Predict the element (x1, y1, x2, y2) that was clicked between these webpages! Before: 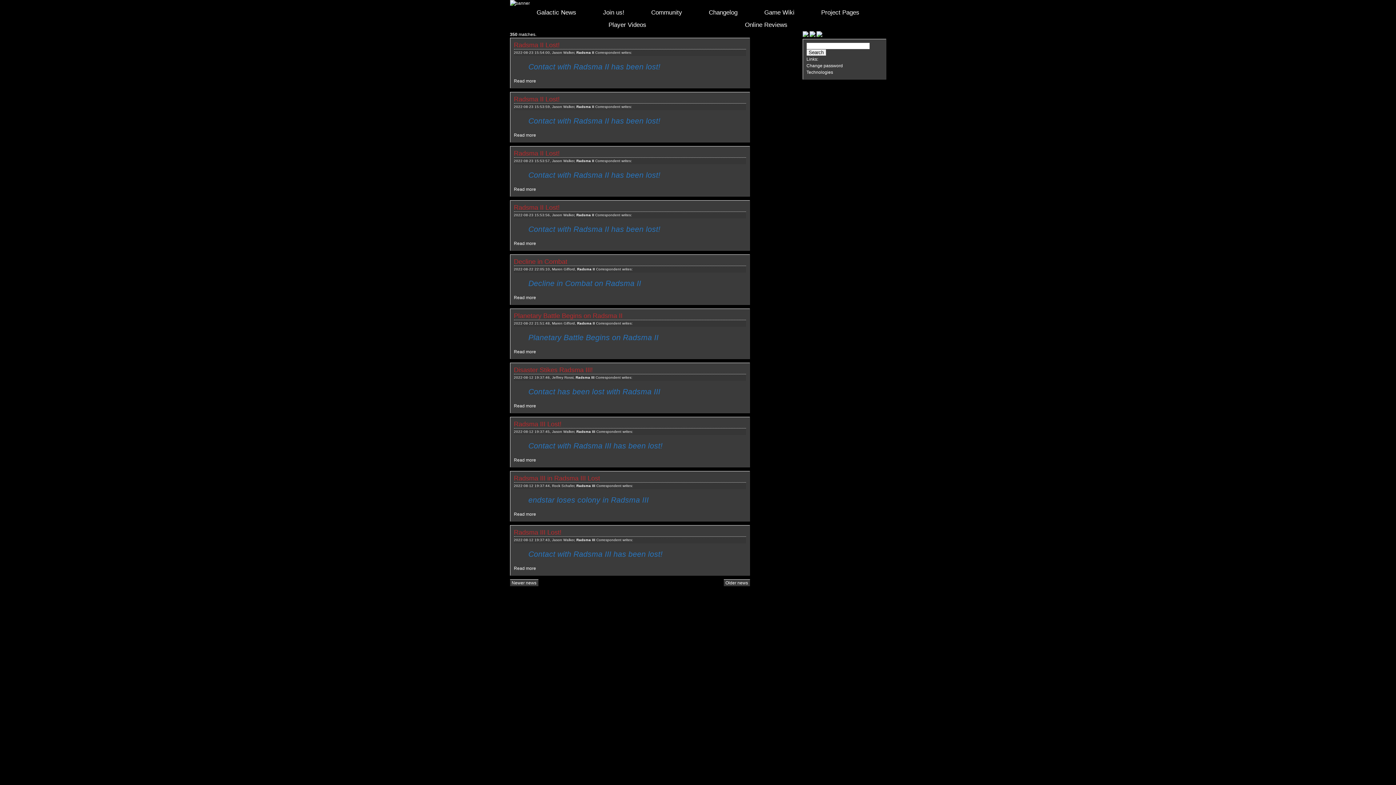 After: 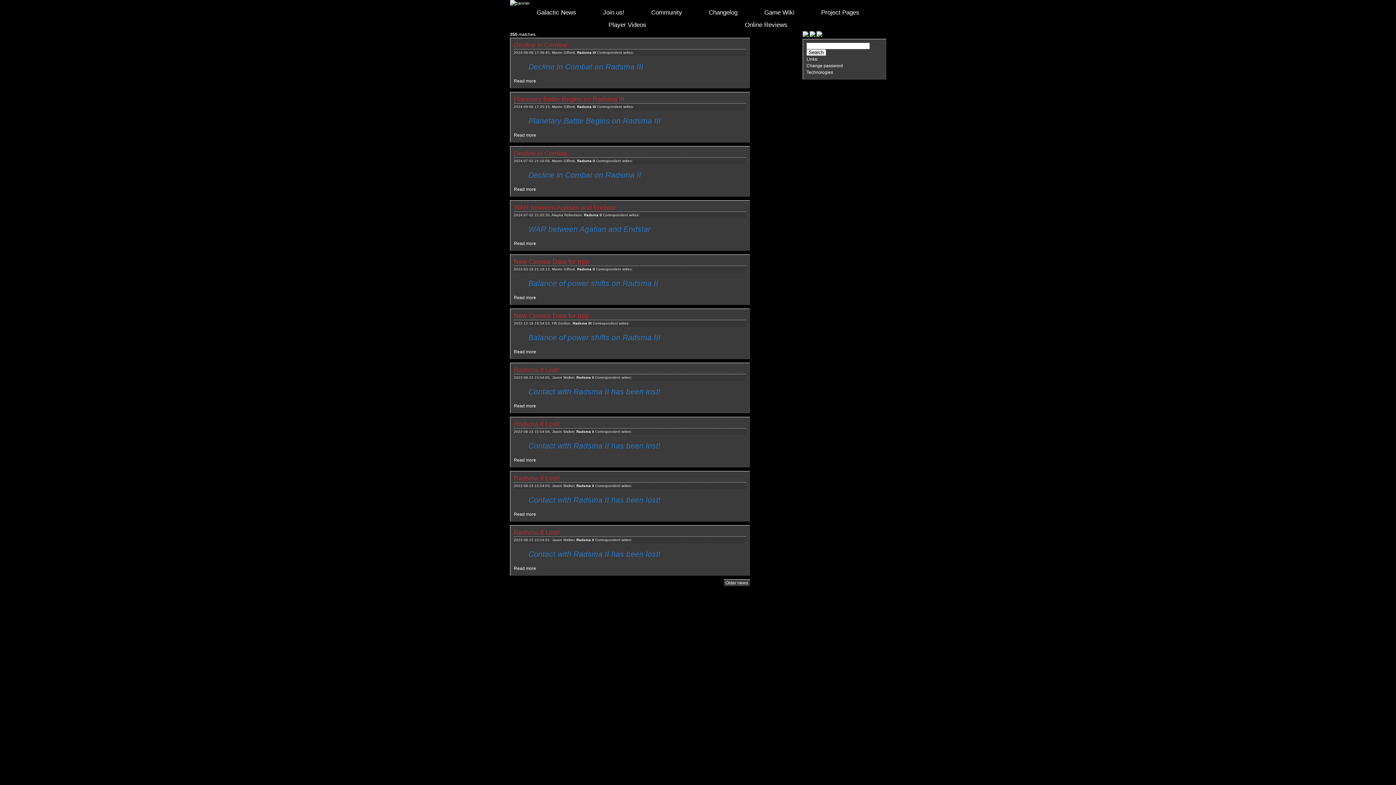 Action: bbox: (576, 104, 594, 108) label: Radsma II